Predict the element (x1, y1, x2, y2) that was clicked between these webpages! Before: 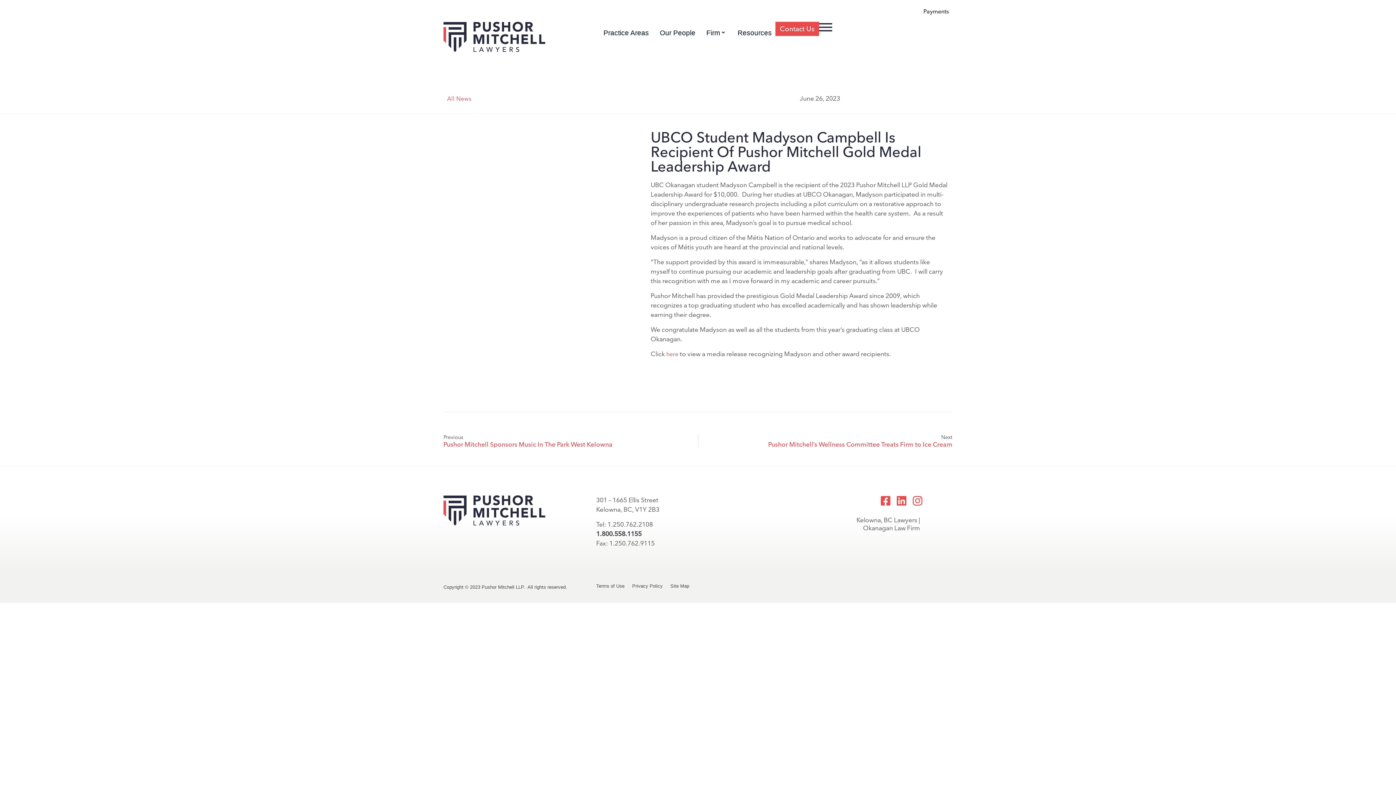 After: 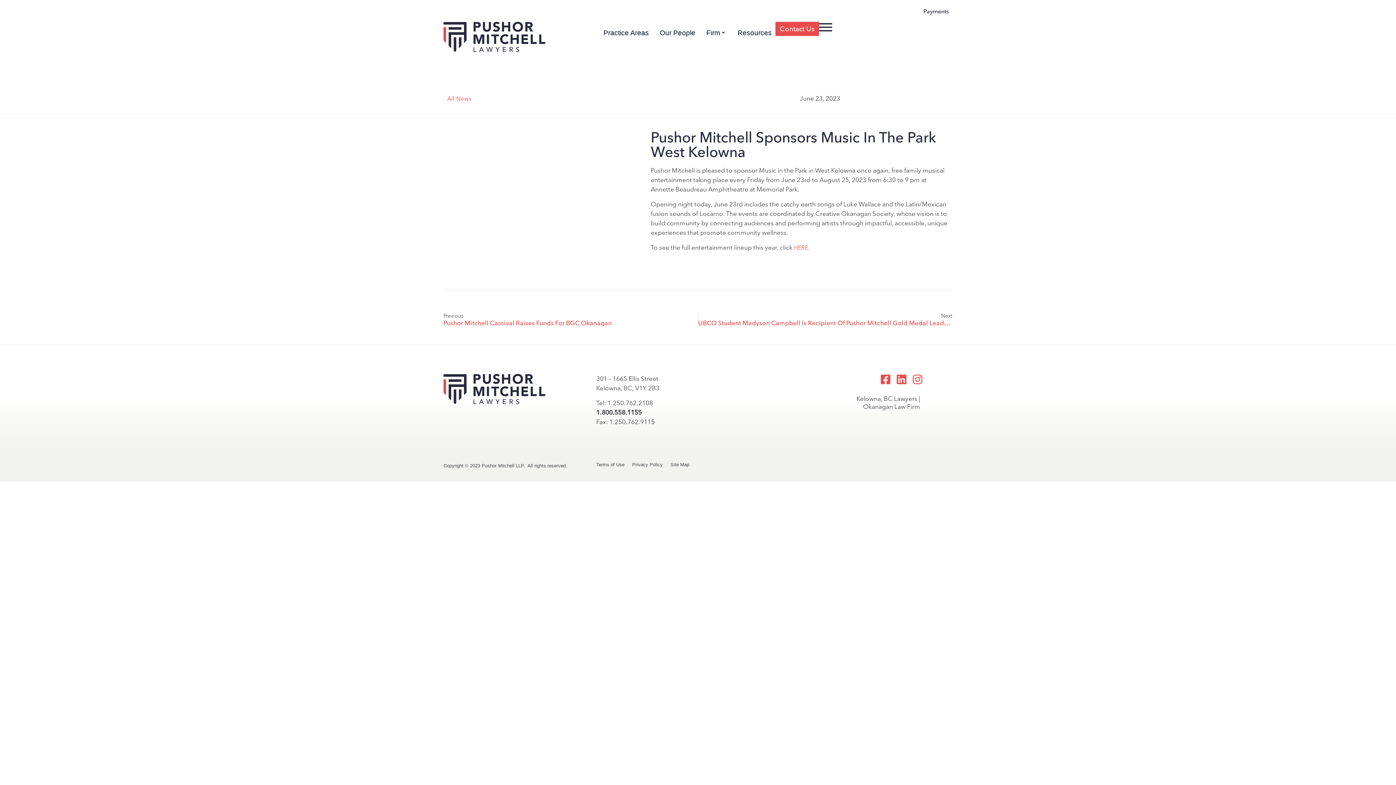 Action: label: Previous
Pushor Mitchell Sponsors Music In The Park West Kelowna bbox: (443, 434, 698, 448)